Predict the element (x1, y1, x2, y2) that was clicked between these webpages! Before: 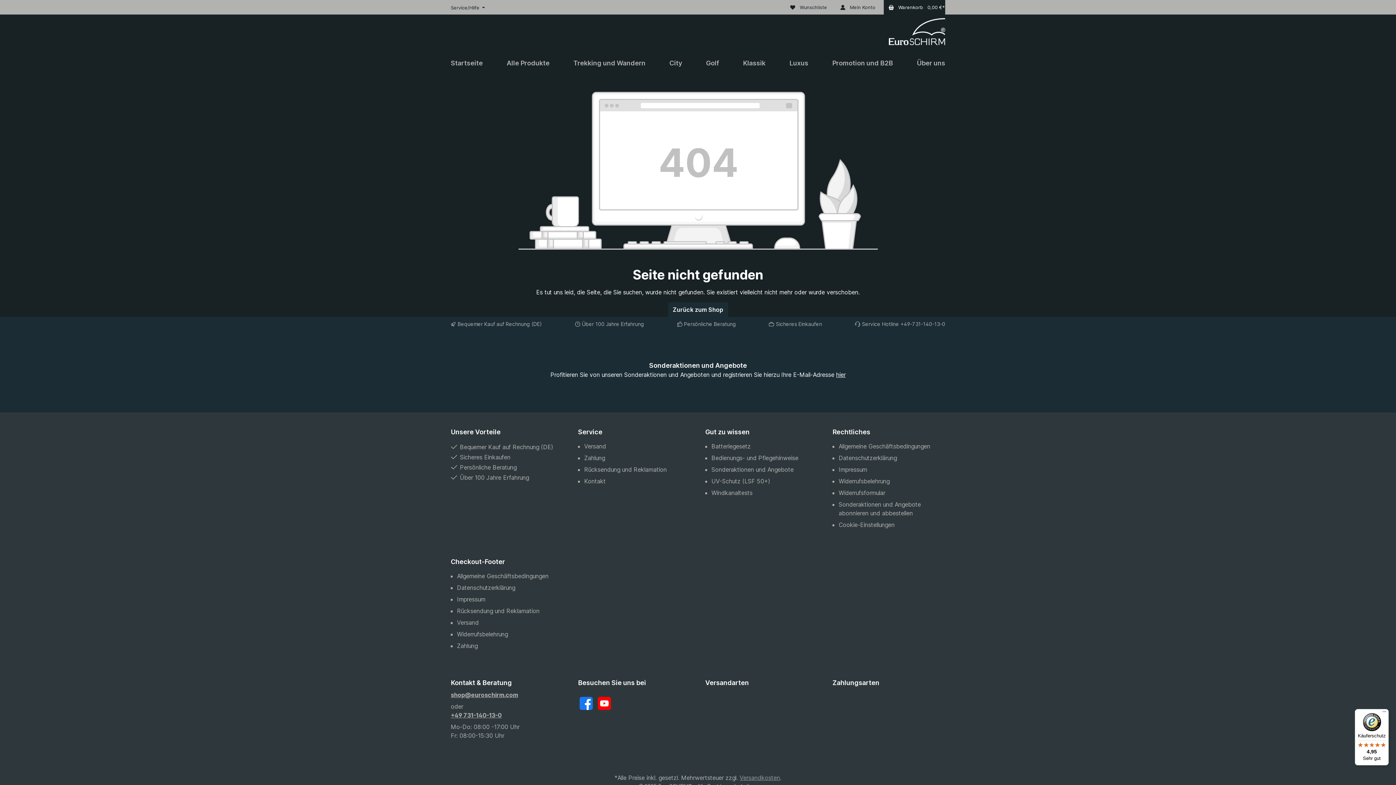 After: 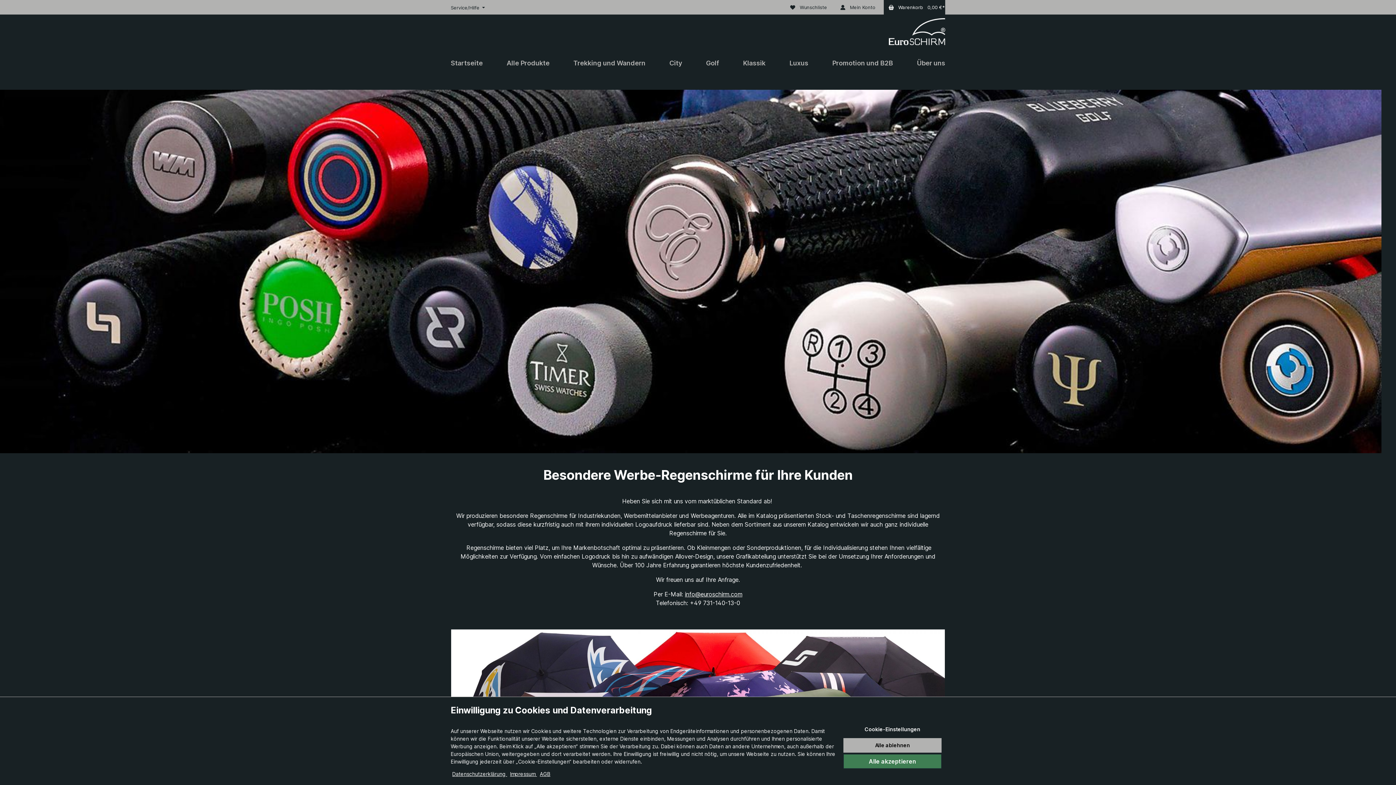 Action: bbox: (832, 52, 893, 74) label: Promotion und B2B